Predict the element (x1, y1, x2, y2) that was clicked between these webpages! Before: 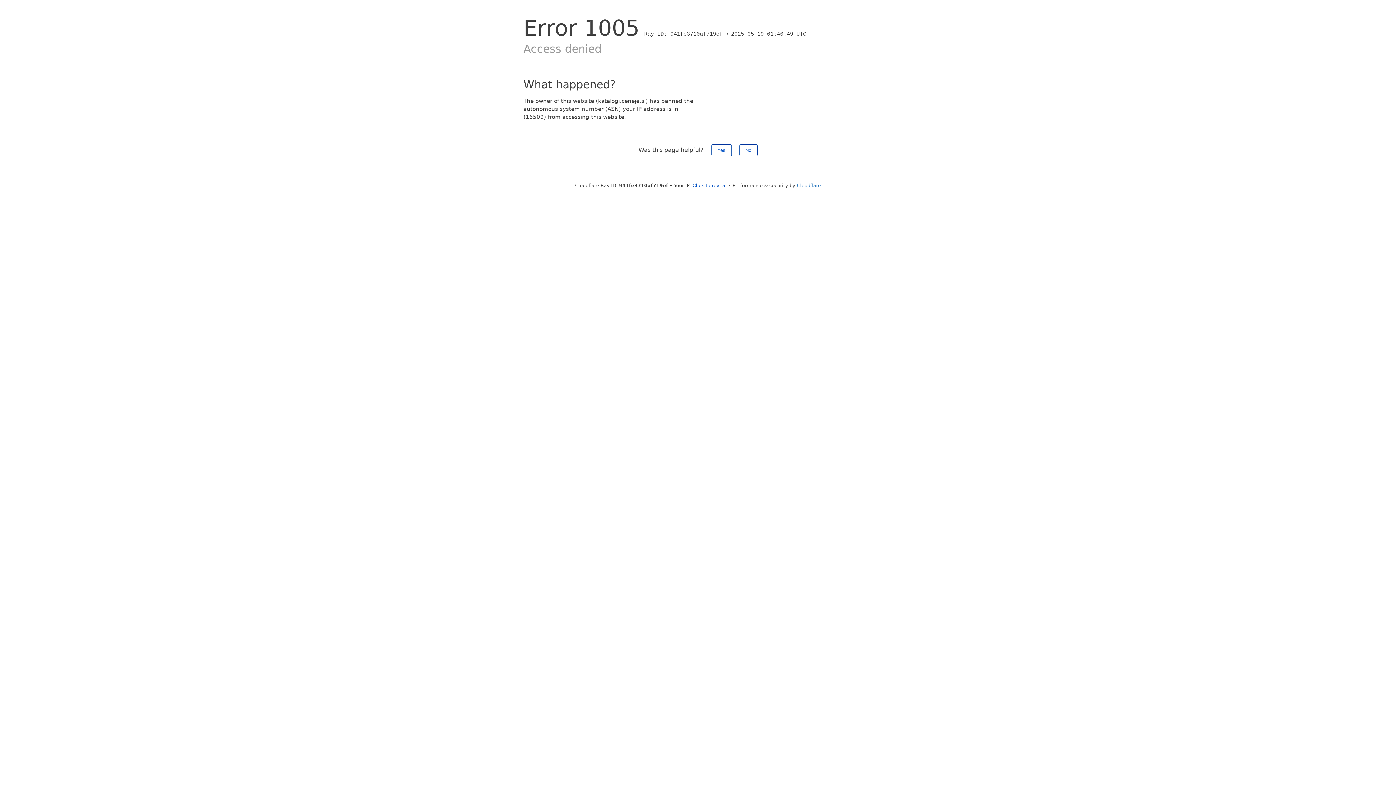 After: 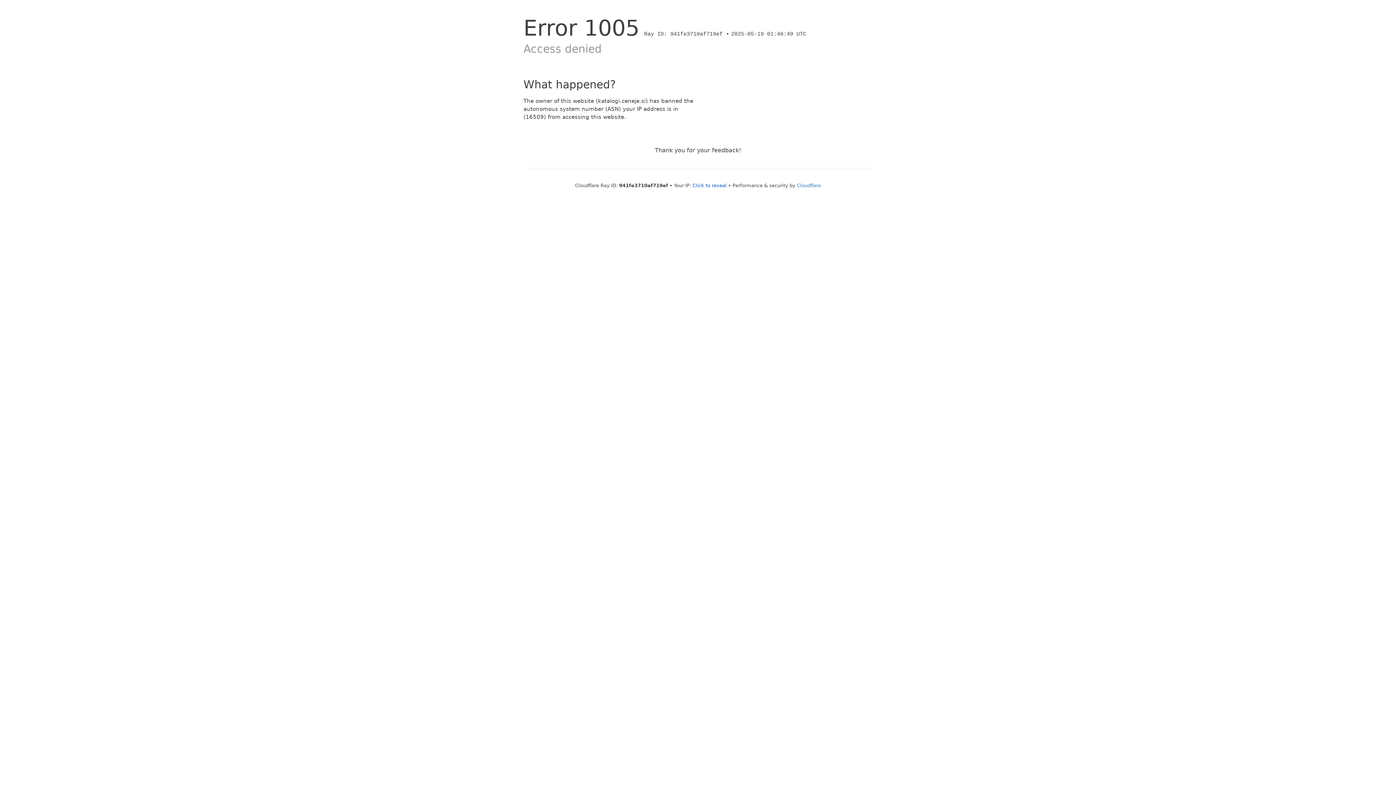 Action: bbox: (739, 144, 757, 156) label: No